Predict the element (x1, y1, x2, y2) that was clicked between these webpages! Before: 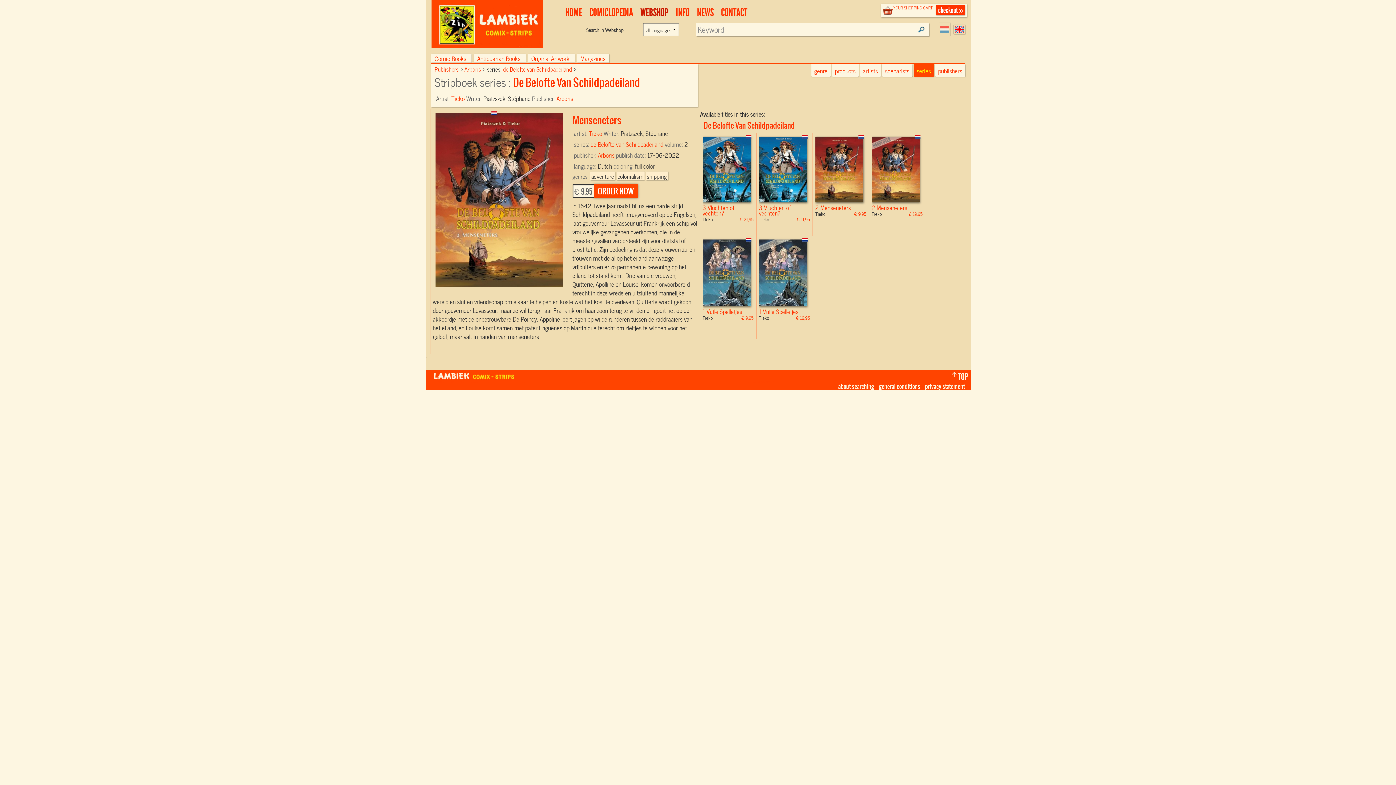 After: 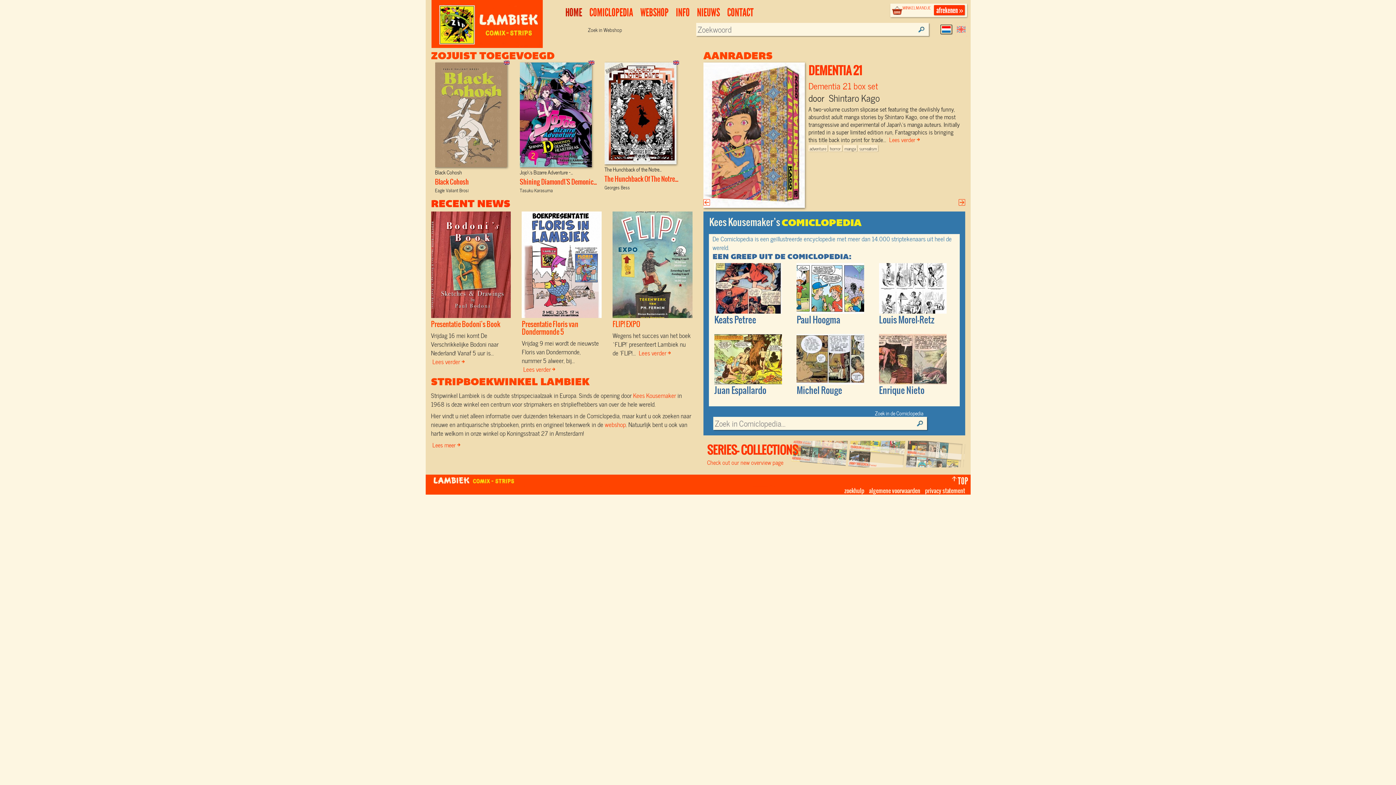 Action: label: HOME bbox: (561, 6, 585, 19)